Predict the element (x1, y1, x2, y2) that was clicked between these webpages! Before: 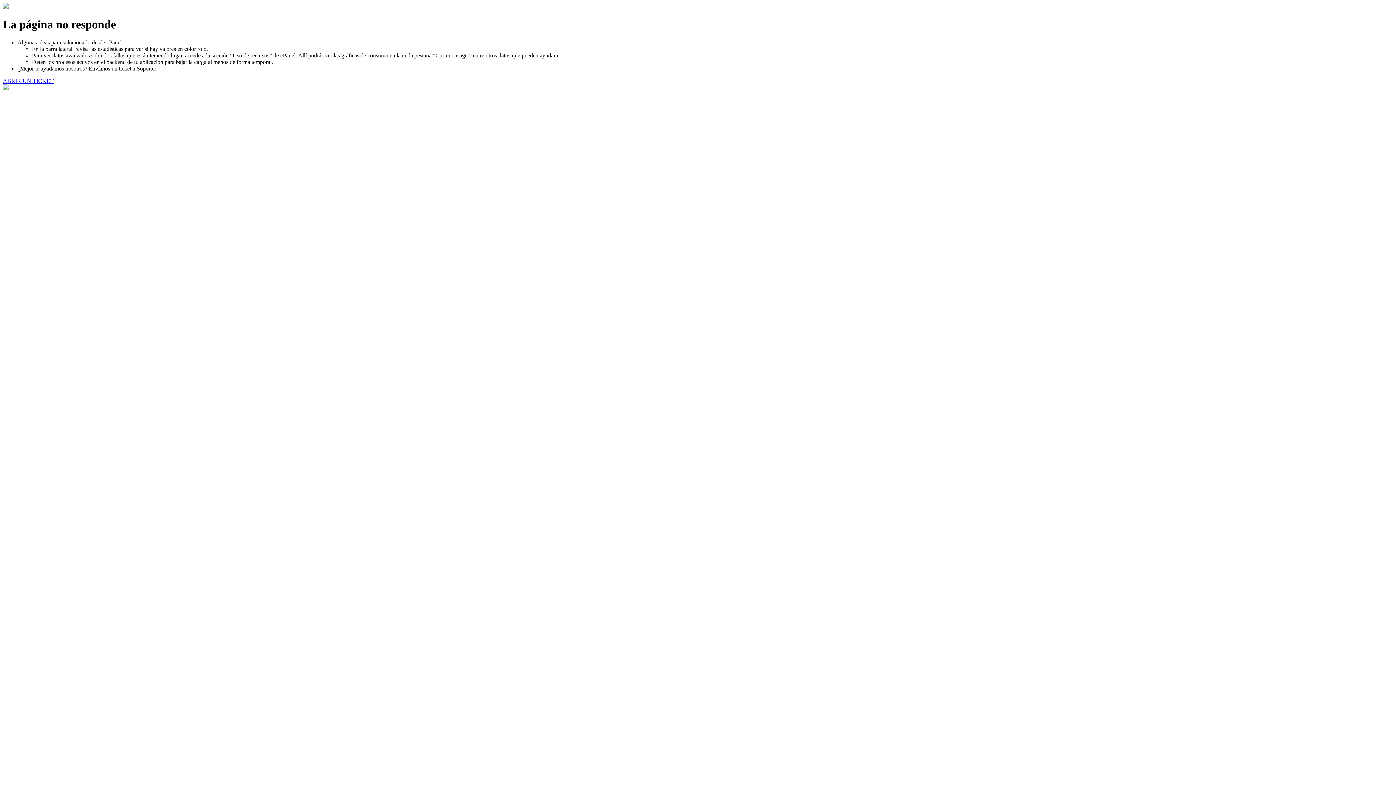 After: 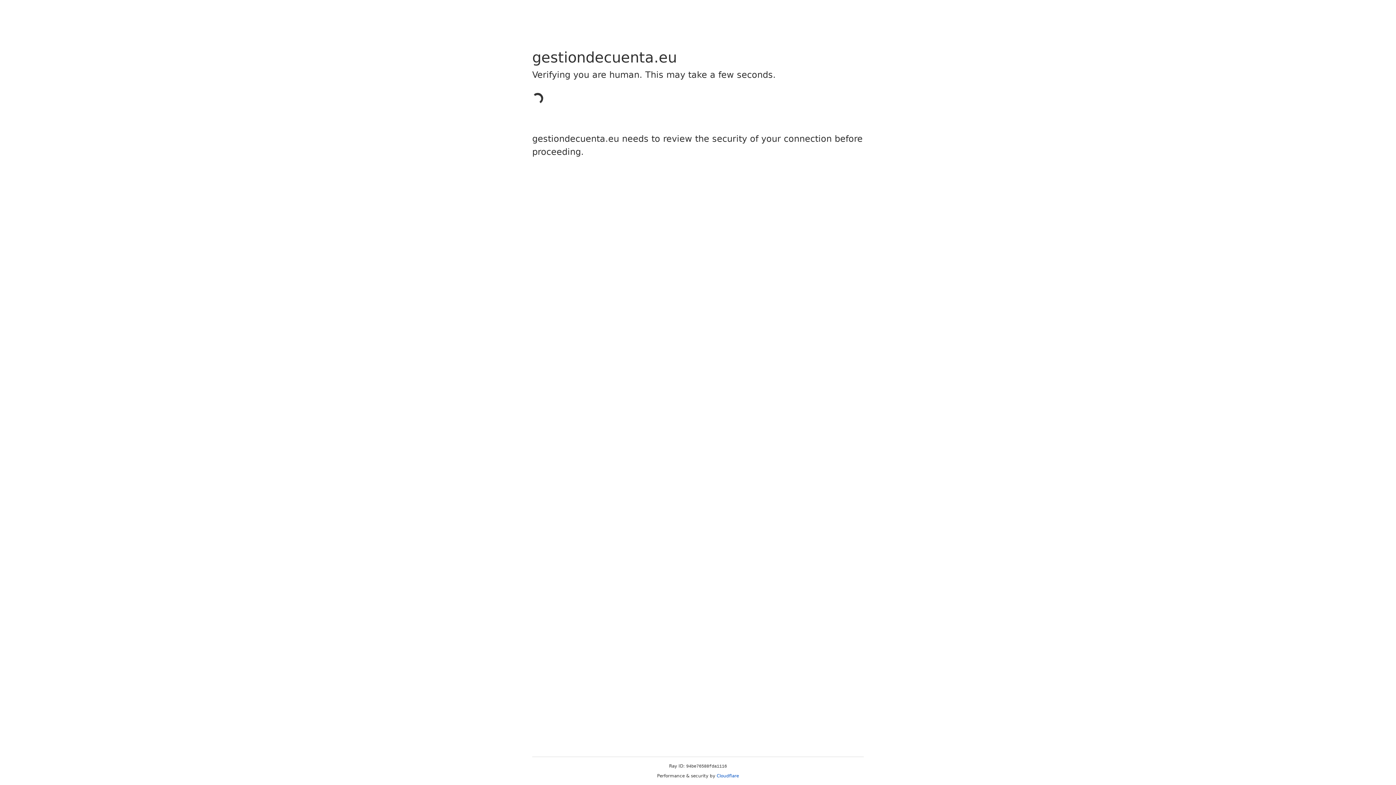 Action: label: ABRIR UN TICKET bbox: (2, 77, 53, 83)